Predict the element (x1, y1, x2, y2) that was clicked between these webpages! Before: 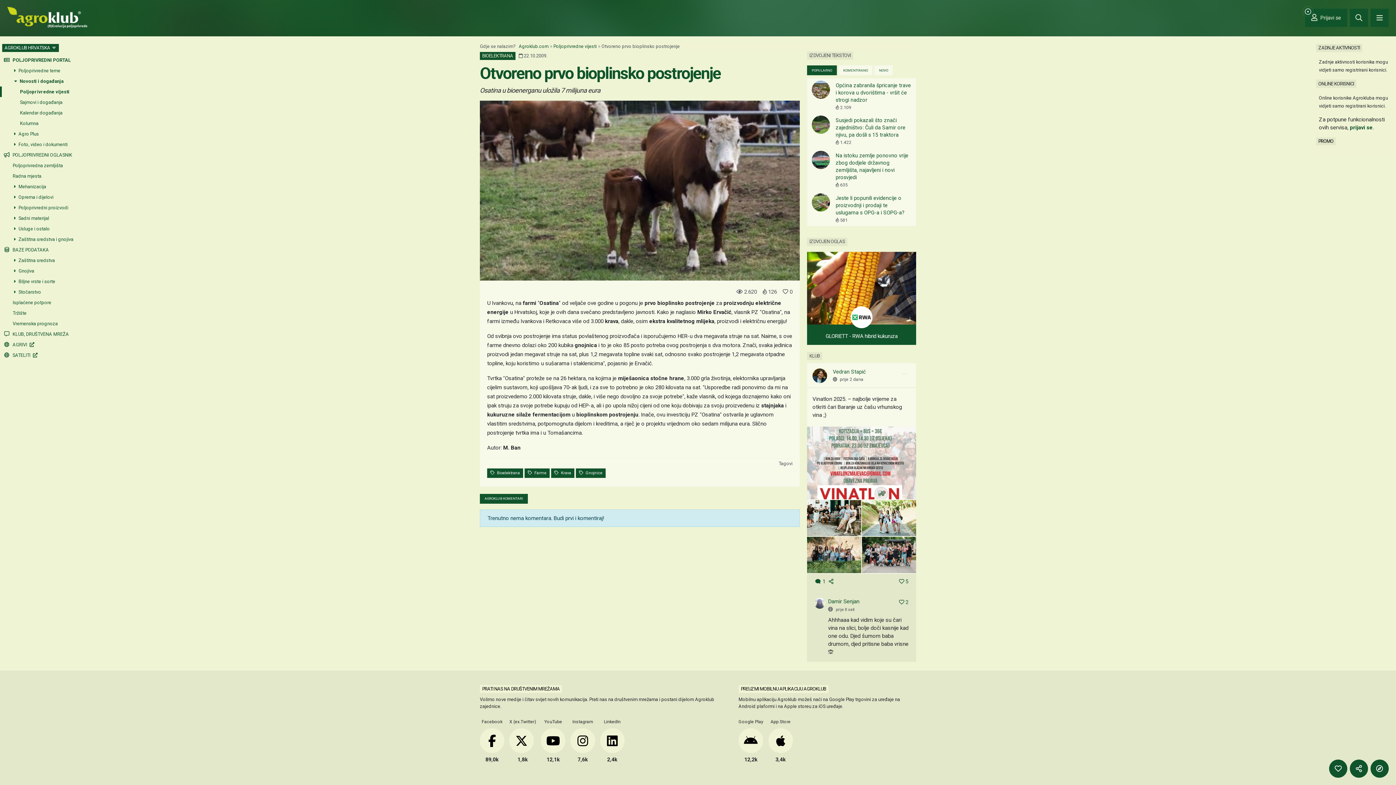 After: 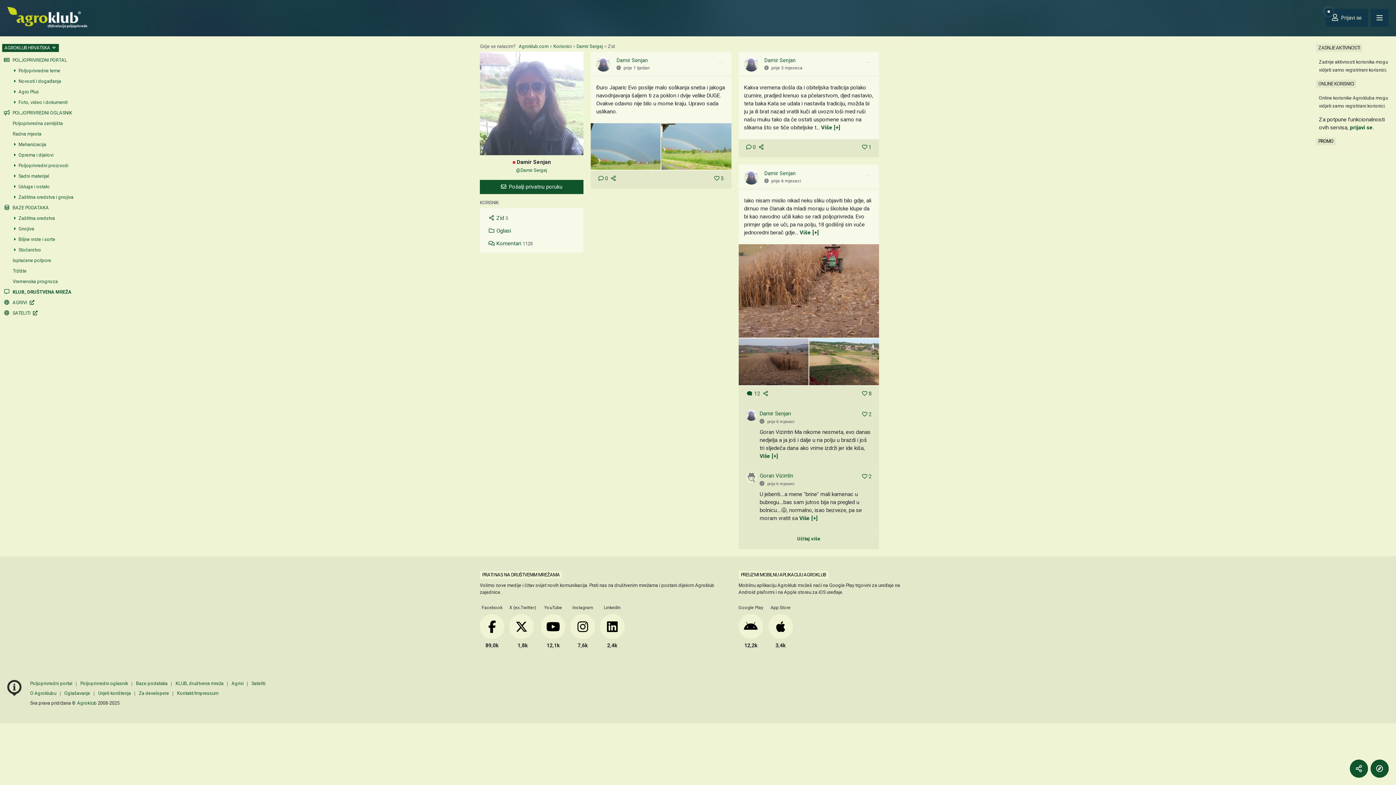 Action: label: Damir Senjan bbox: (828, 598, 859, 605)